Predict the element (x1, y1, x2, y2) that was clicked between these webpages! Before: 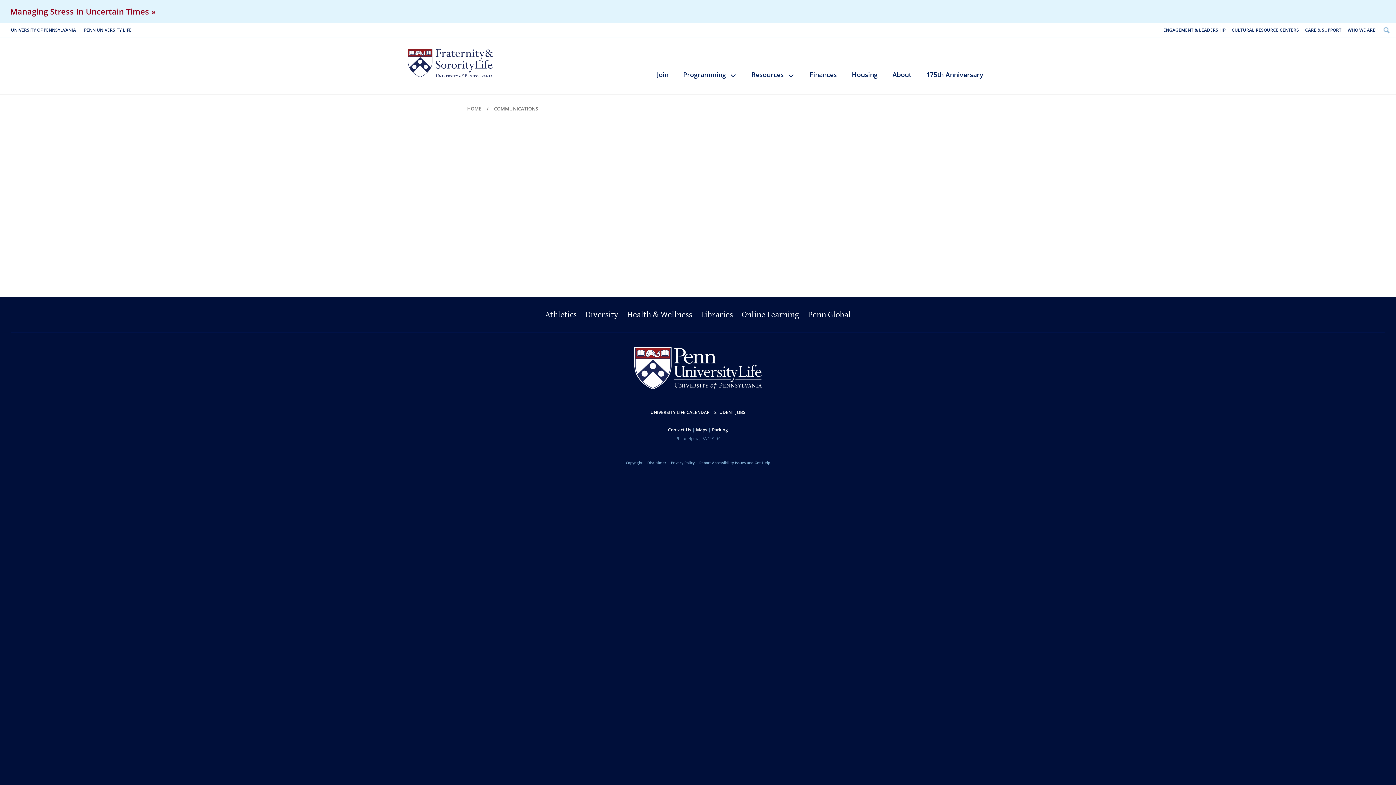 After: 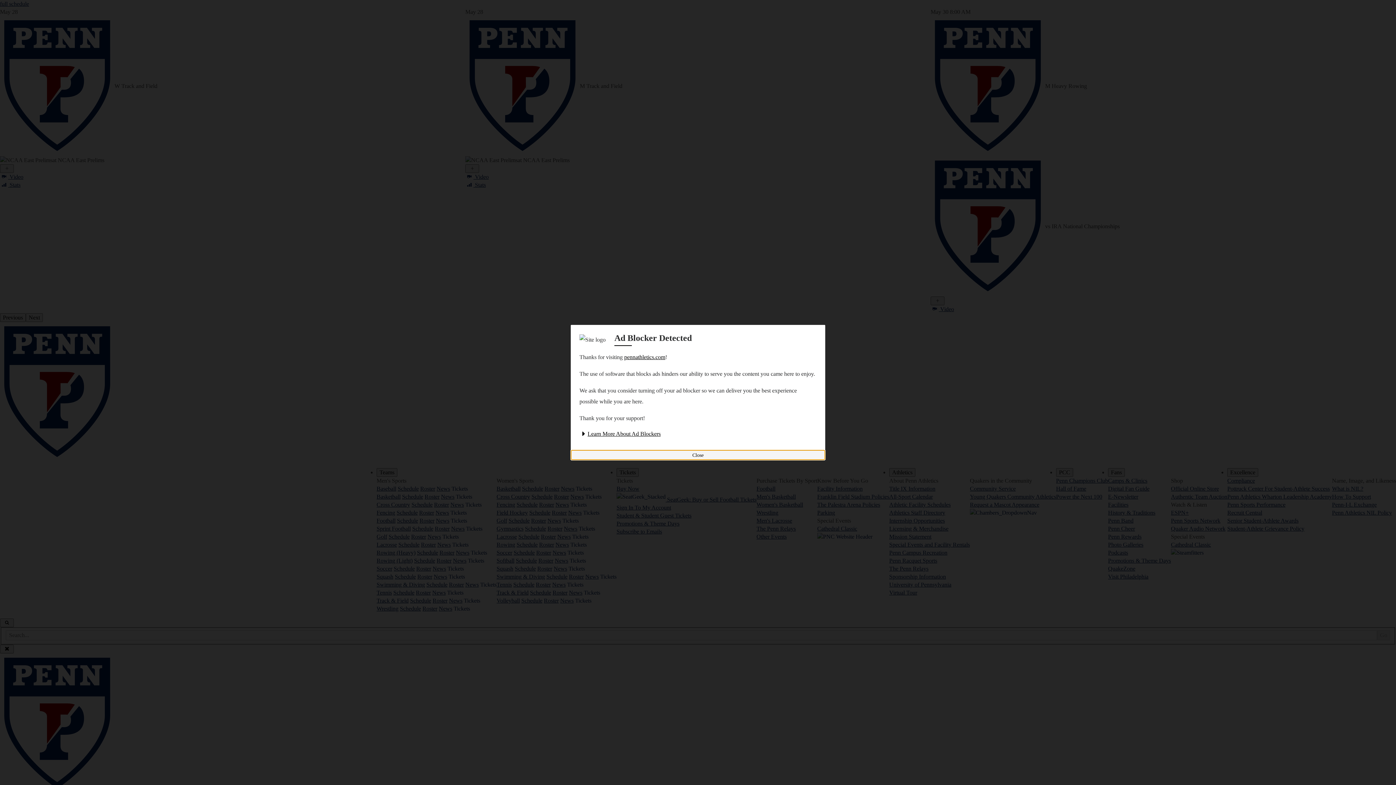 Action: label: Athletics bbox: (545, 309, 576, 320)